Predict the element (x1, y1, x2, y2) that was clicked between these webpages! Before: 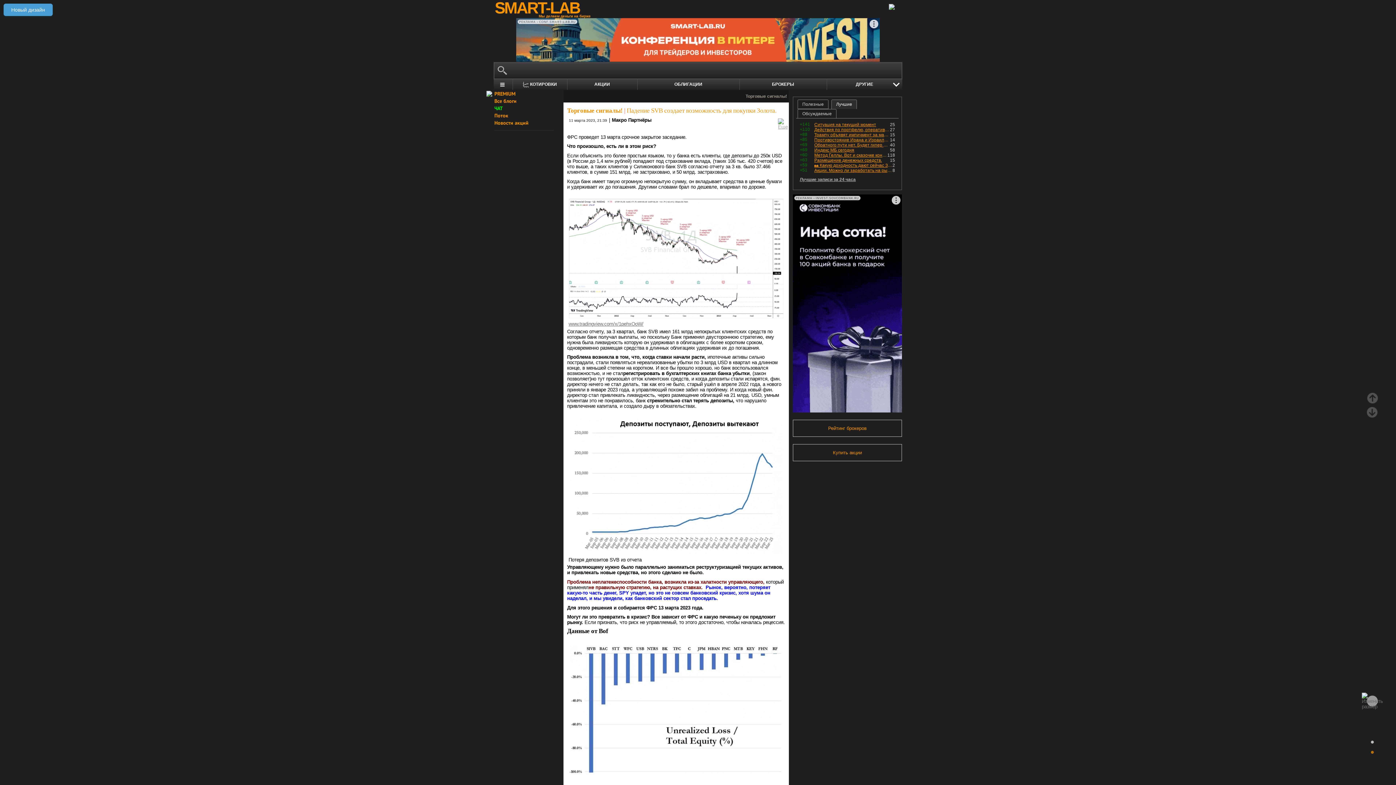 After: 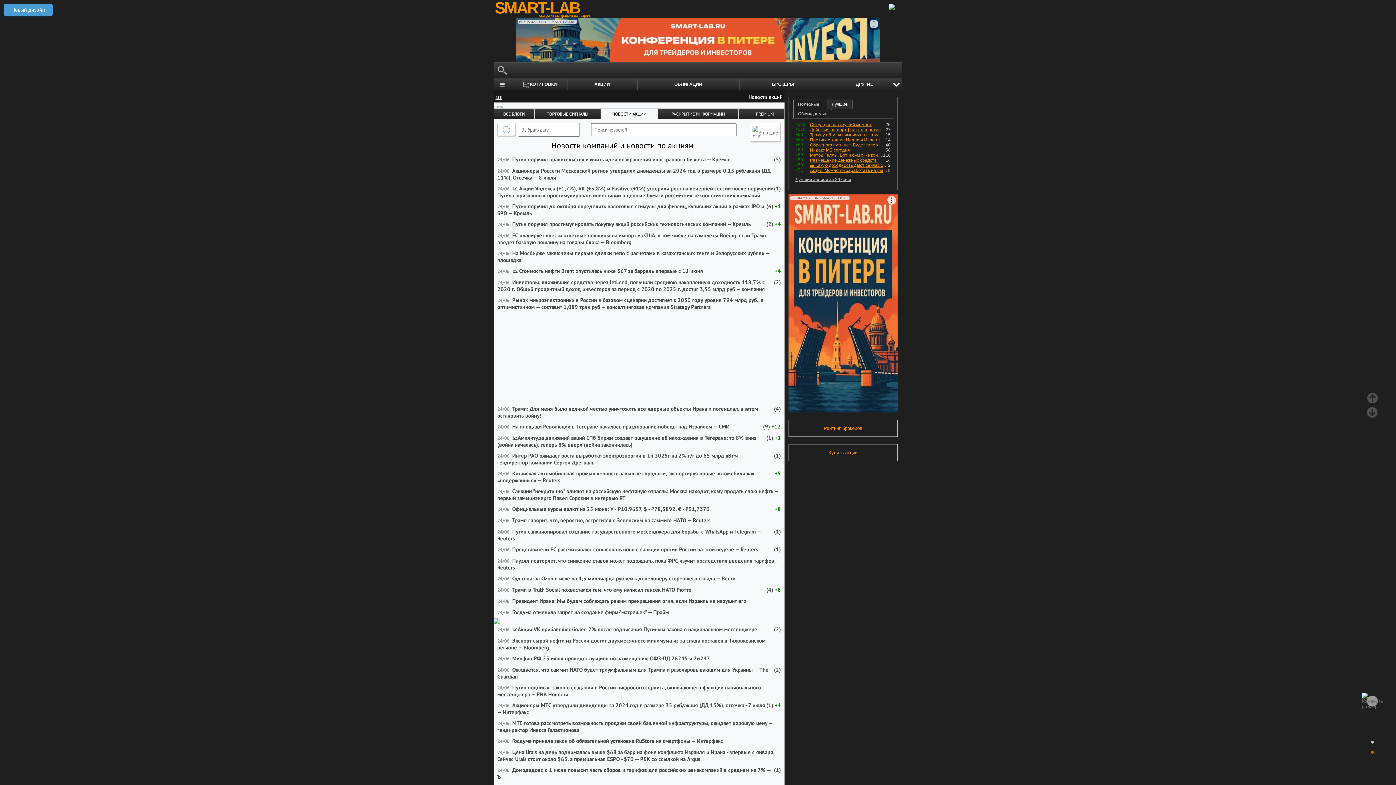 Action: bbox: (494, 119, 528, 126) label: Новости акций